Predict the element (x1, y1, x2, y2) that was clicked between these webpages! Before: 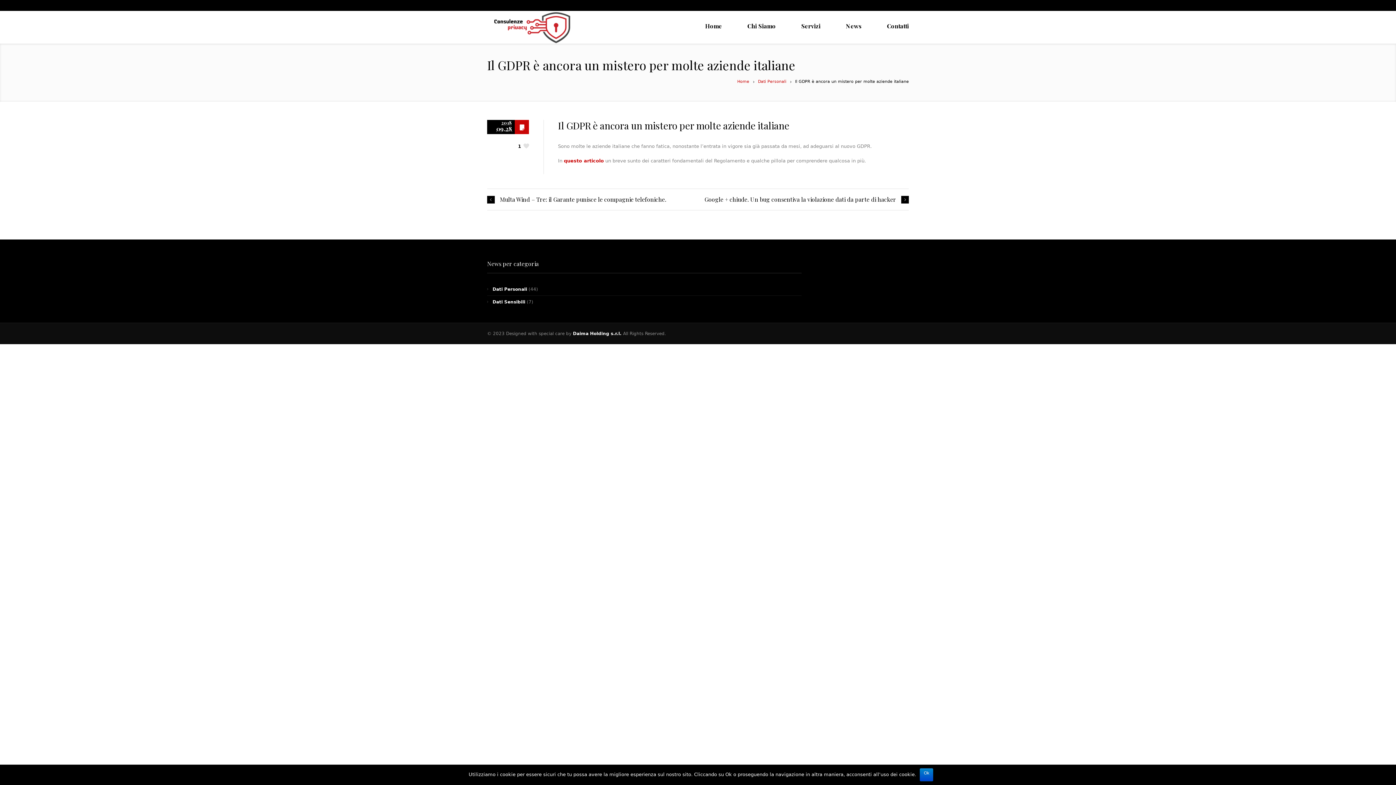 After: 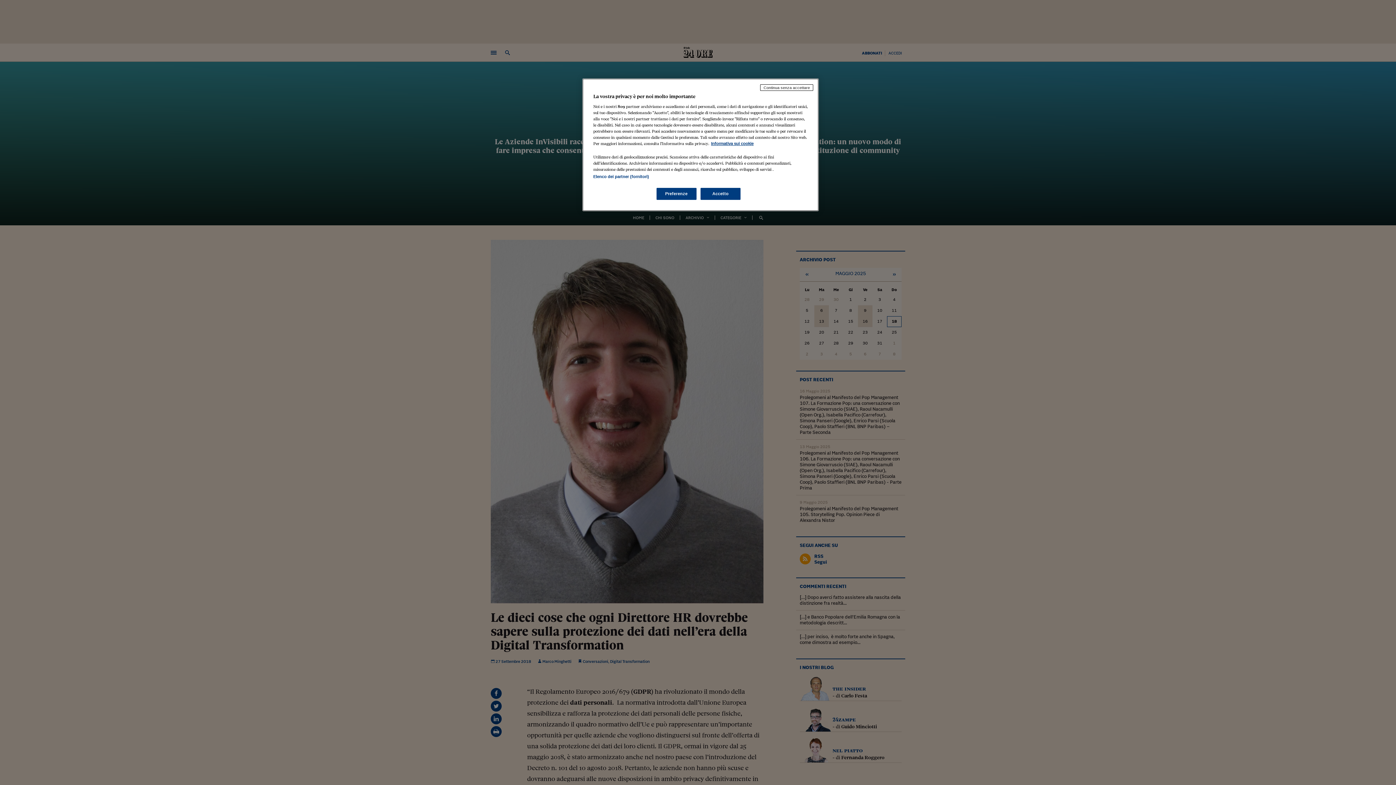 Action: label: questo articolo bbox: (564, 158, 604, 163)